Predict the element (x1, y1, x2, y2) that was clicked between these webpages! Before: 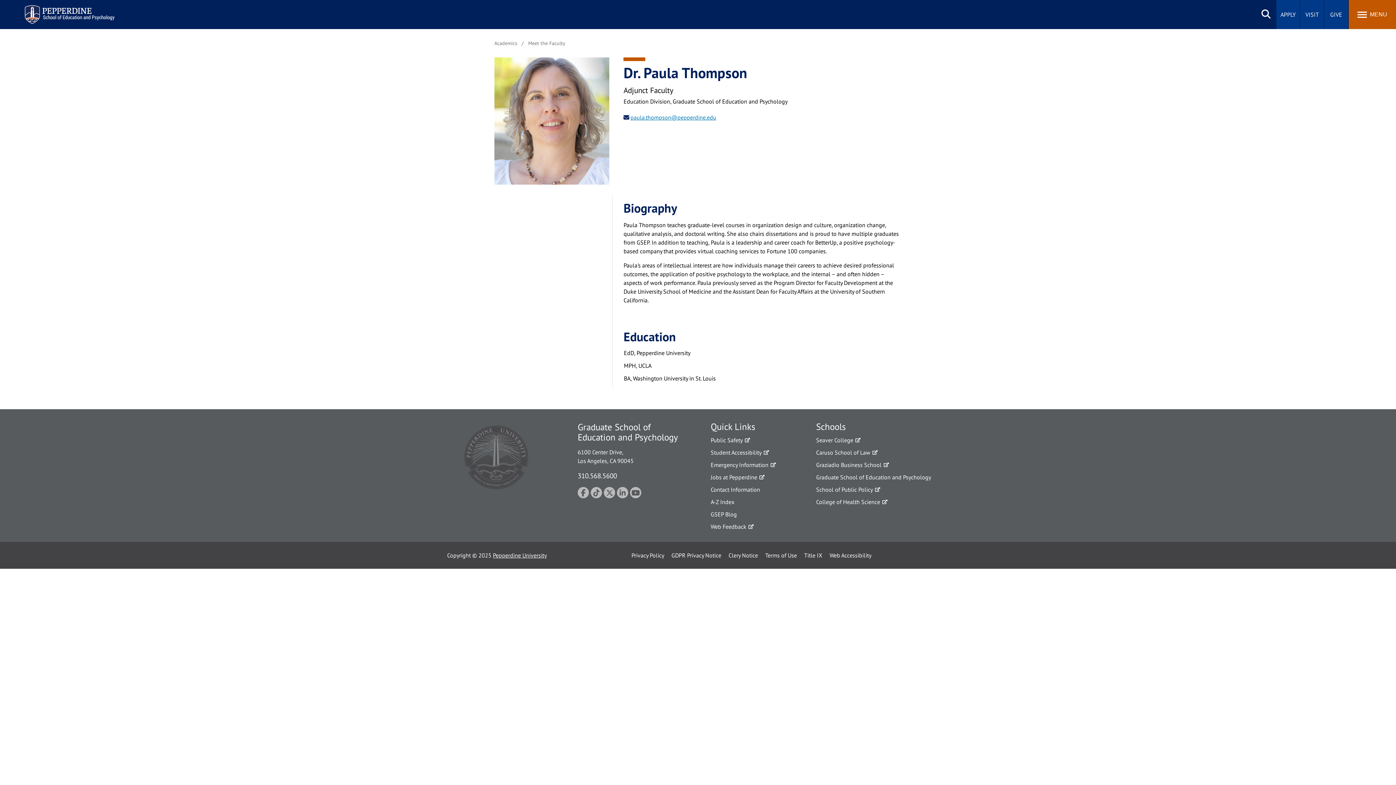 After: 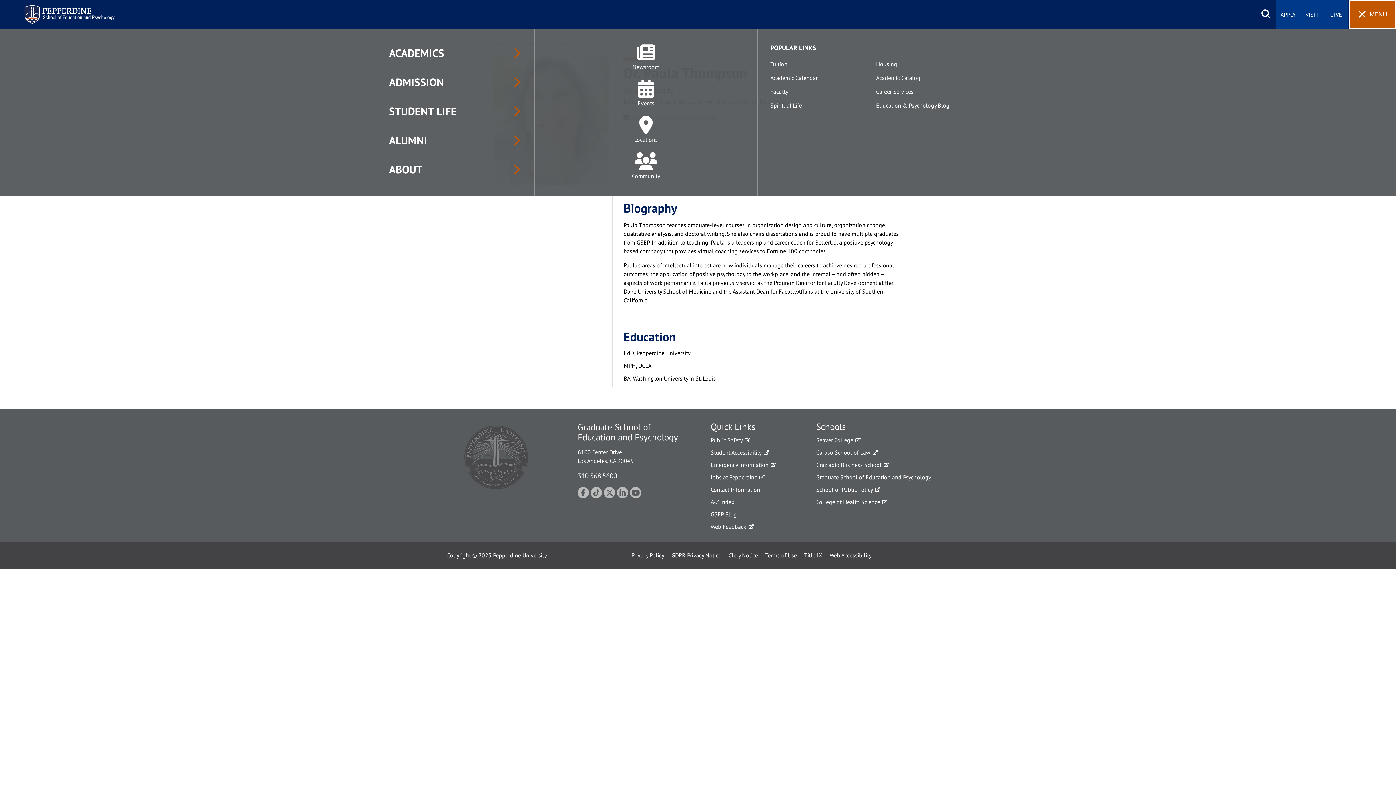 Action: bbox: (1349, 0, 1396, 29) label: Toggle Menu